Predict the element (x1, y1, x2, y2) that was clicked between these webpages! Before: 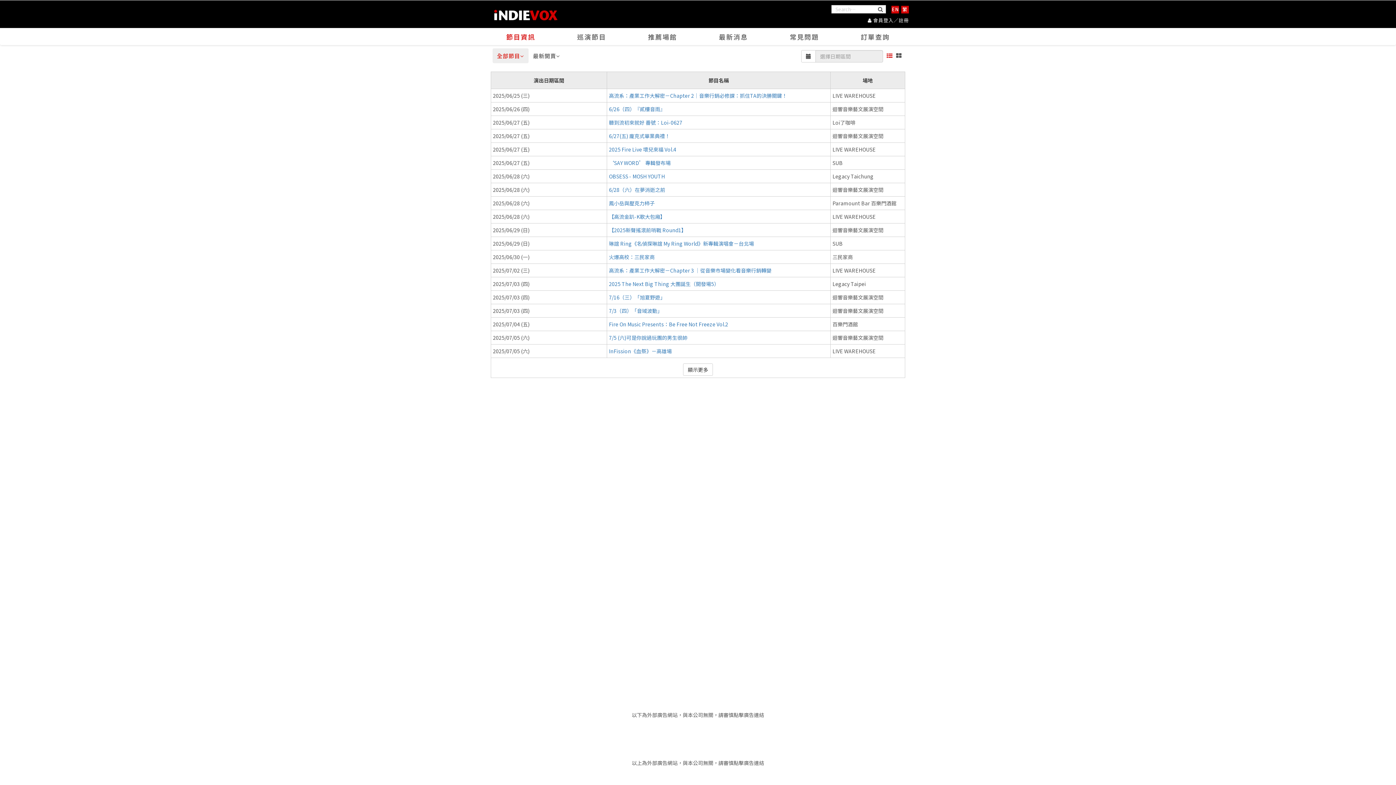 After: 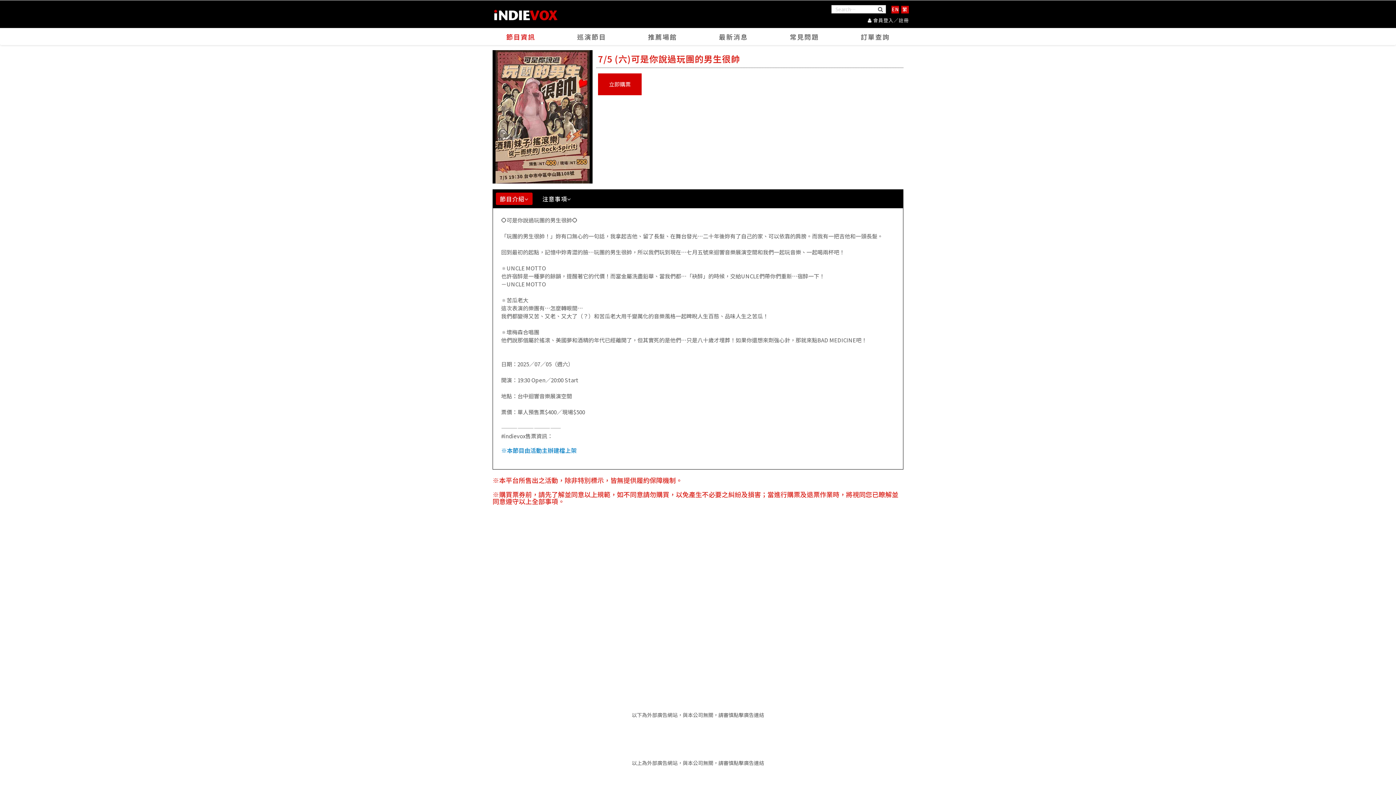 Action: bbox: (609, 334, 687, 341) label: 7/5 (六)可是你說過玩團的男生很帥